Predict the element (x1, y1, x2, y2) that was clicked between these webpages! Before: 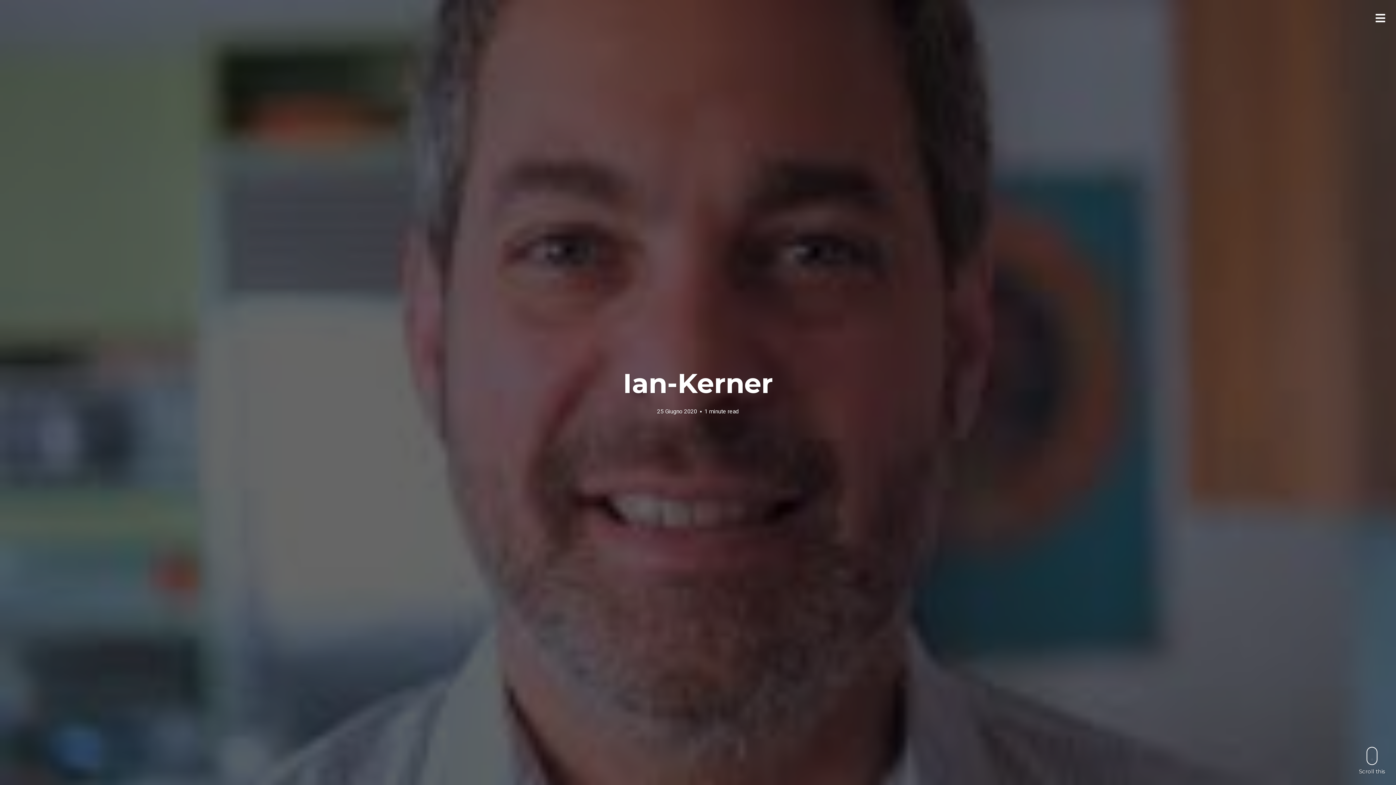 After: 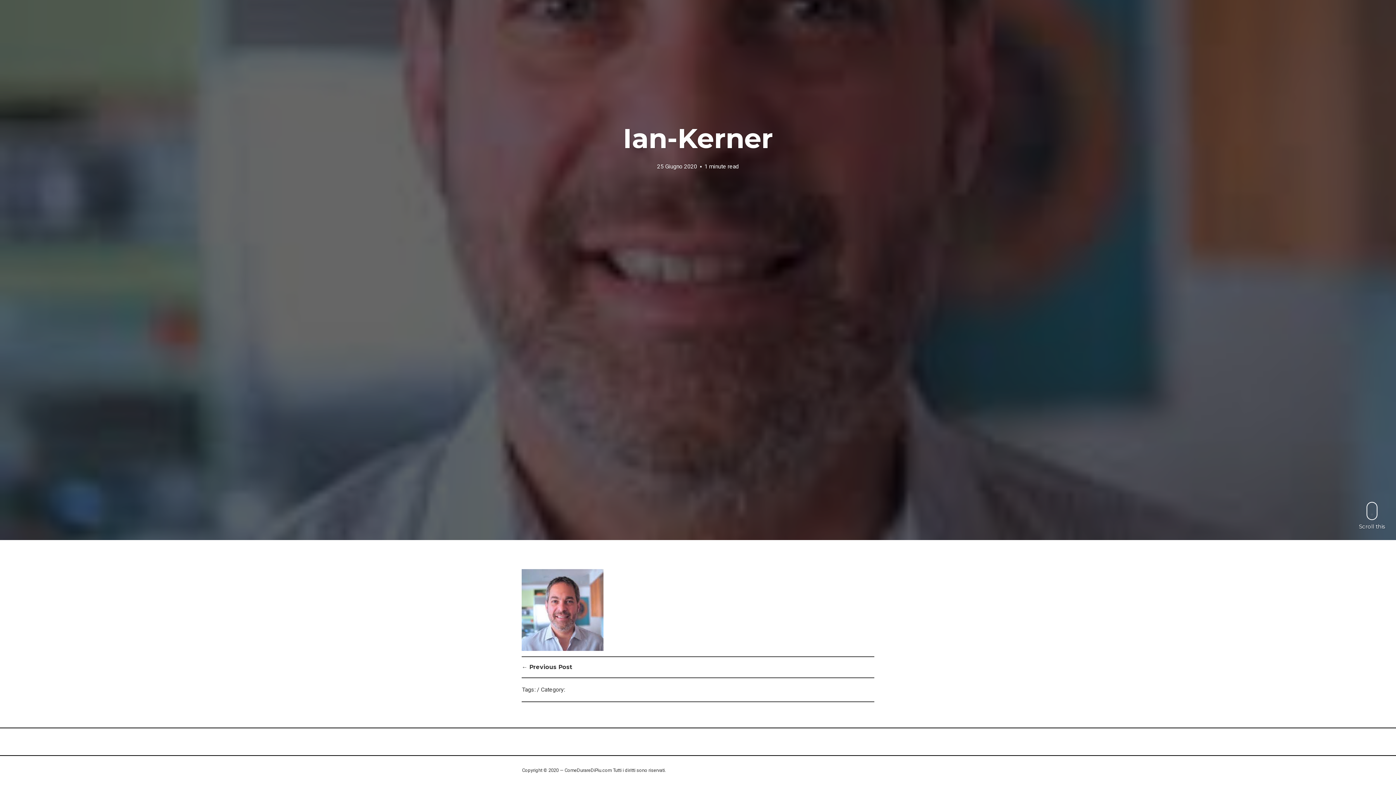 Action: bbox: (1359, 747, 1385, 774) label: Scroll this